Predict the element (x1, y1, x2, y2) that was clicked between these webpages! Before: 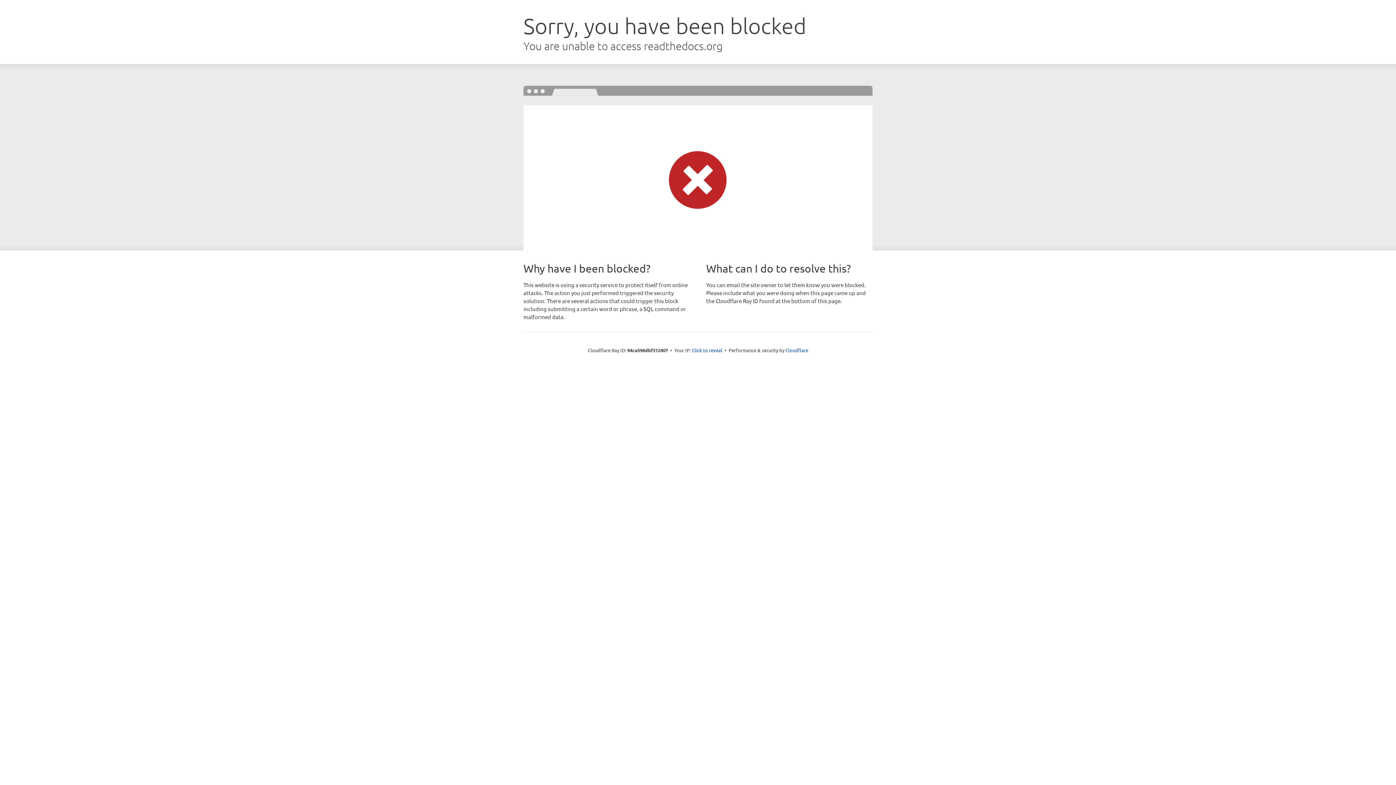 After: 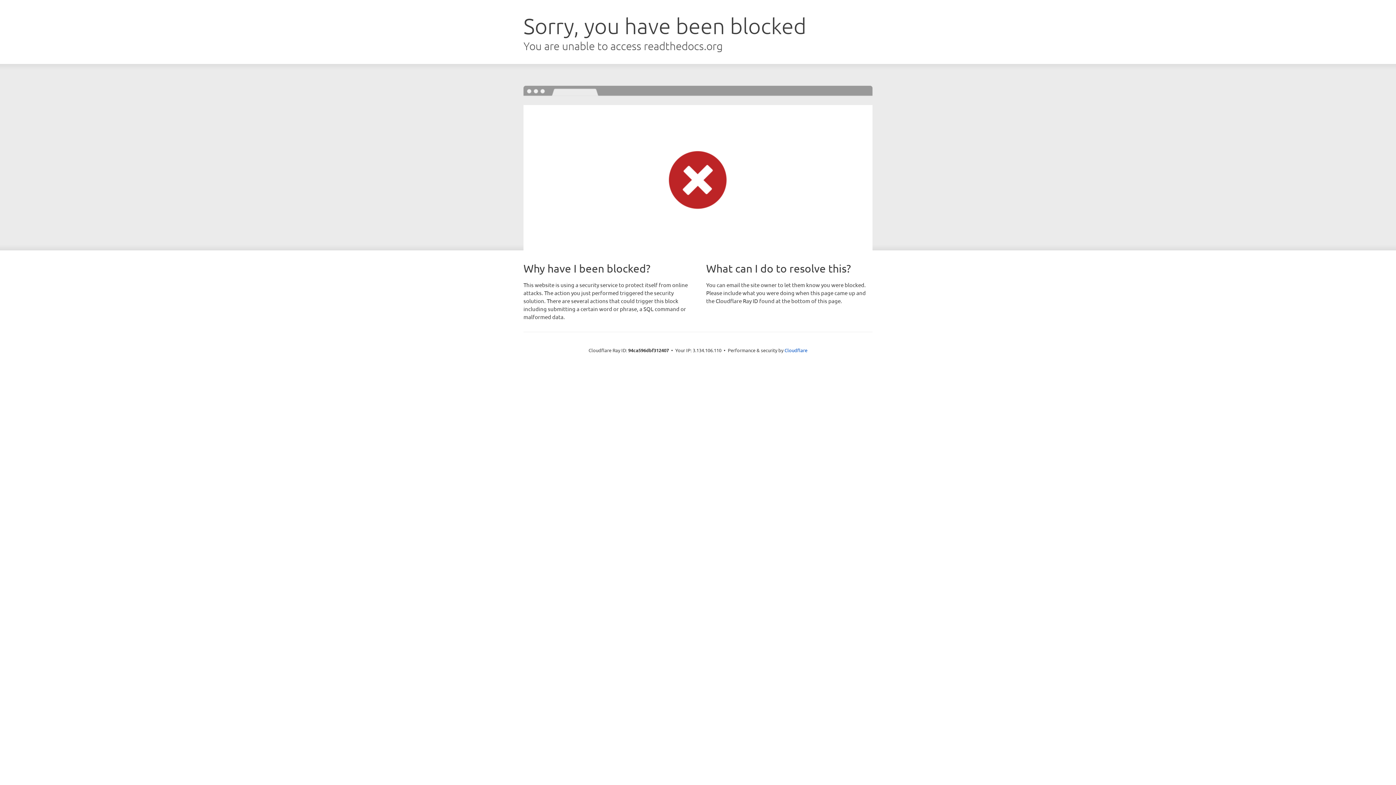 Action: label: Click to reveal bbox: (692, 346, 722, 353)